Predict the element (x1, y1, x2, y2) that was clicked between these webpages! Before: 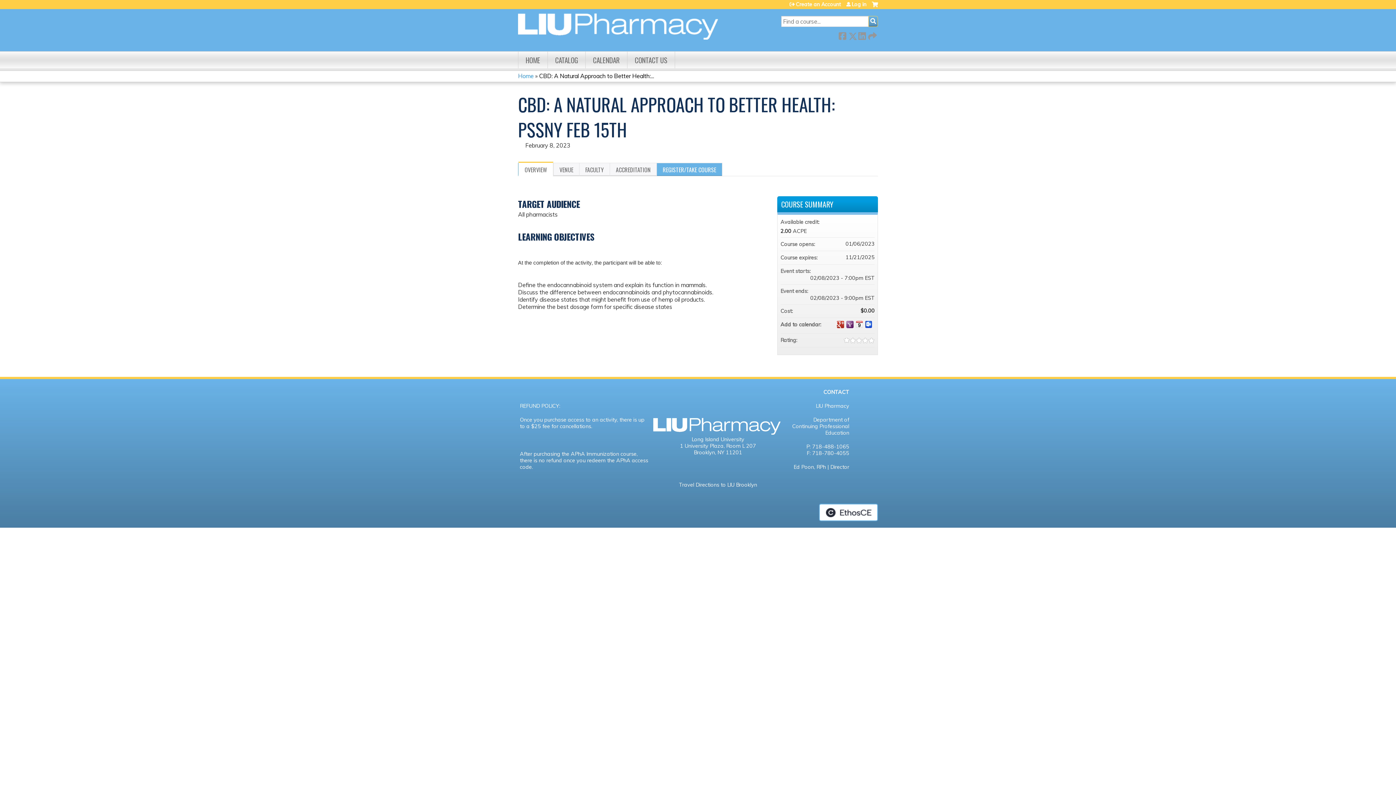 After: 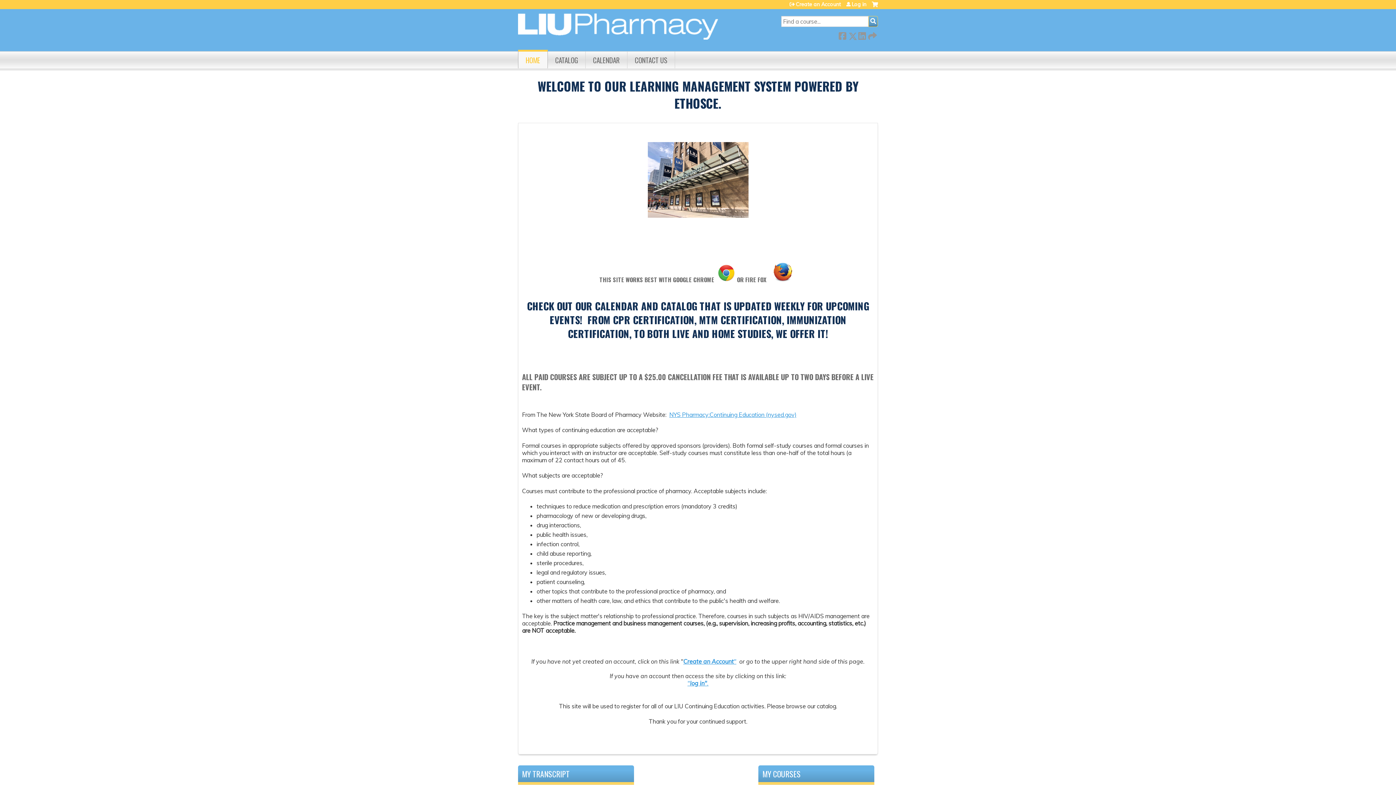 Action: label: HOME bbox: (518, 51, 548, 68)